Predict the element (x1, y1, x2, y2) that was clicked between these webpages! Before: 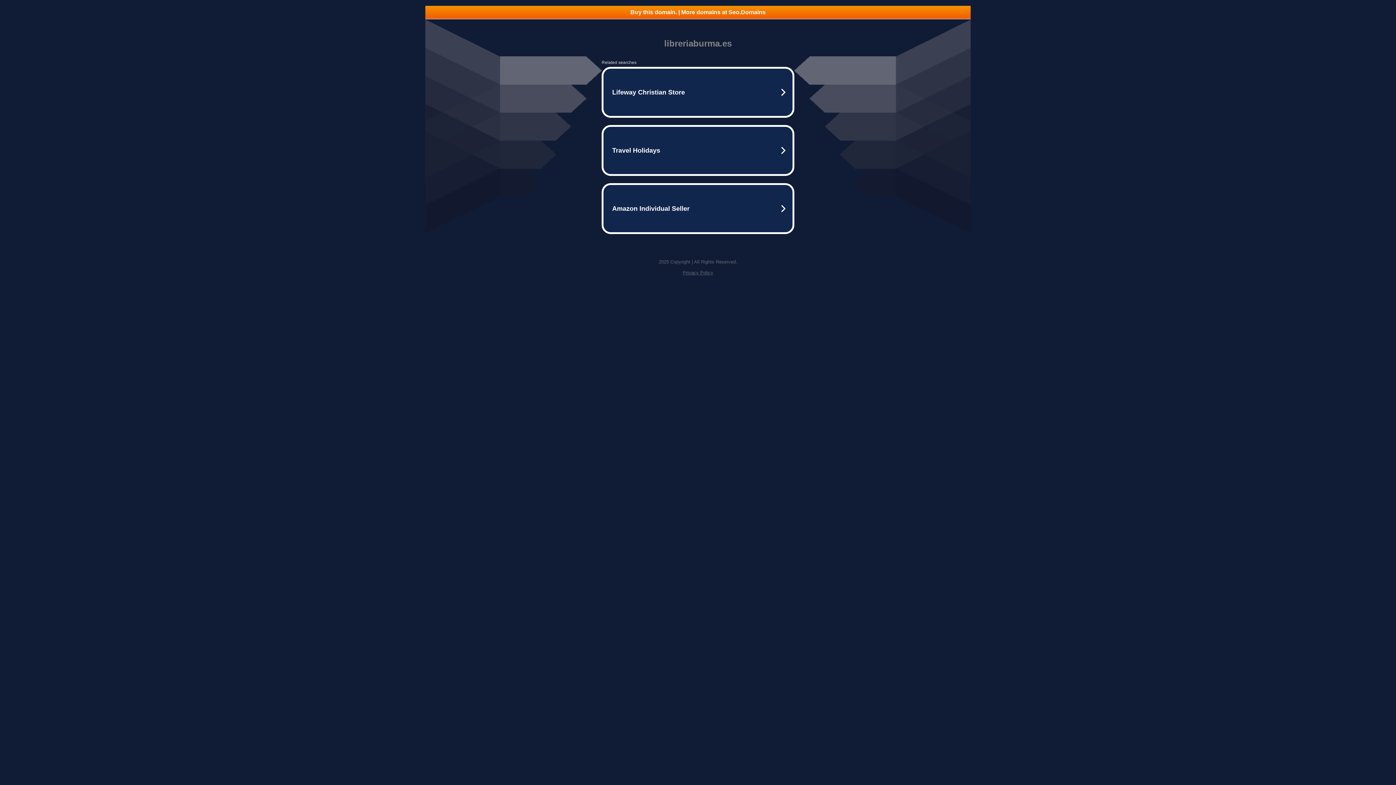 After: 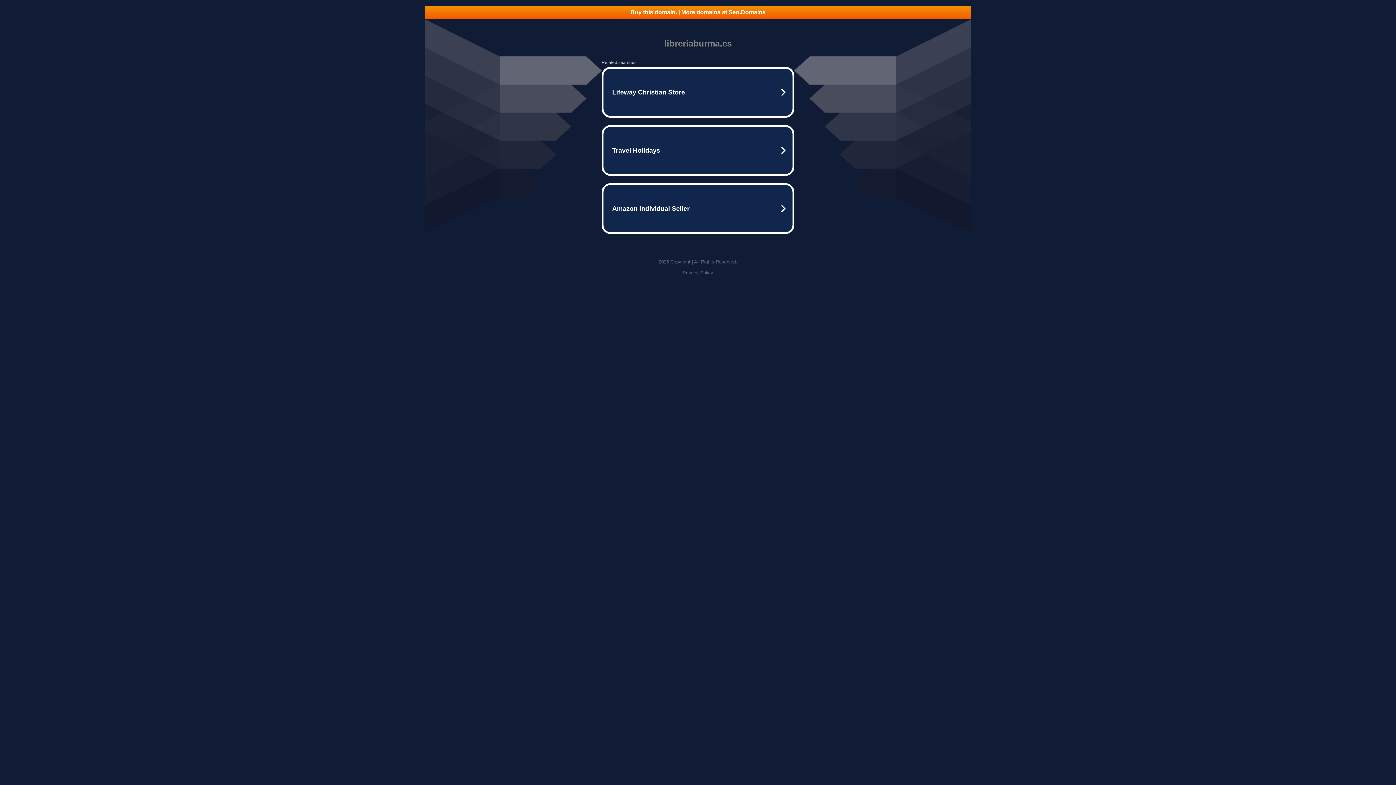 Action: label: Privacy Policy bbox: (682, 270, 713, 275)